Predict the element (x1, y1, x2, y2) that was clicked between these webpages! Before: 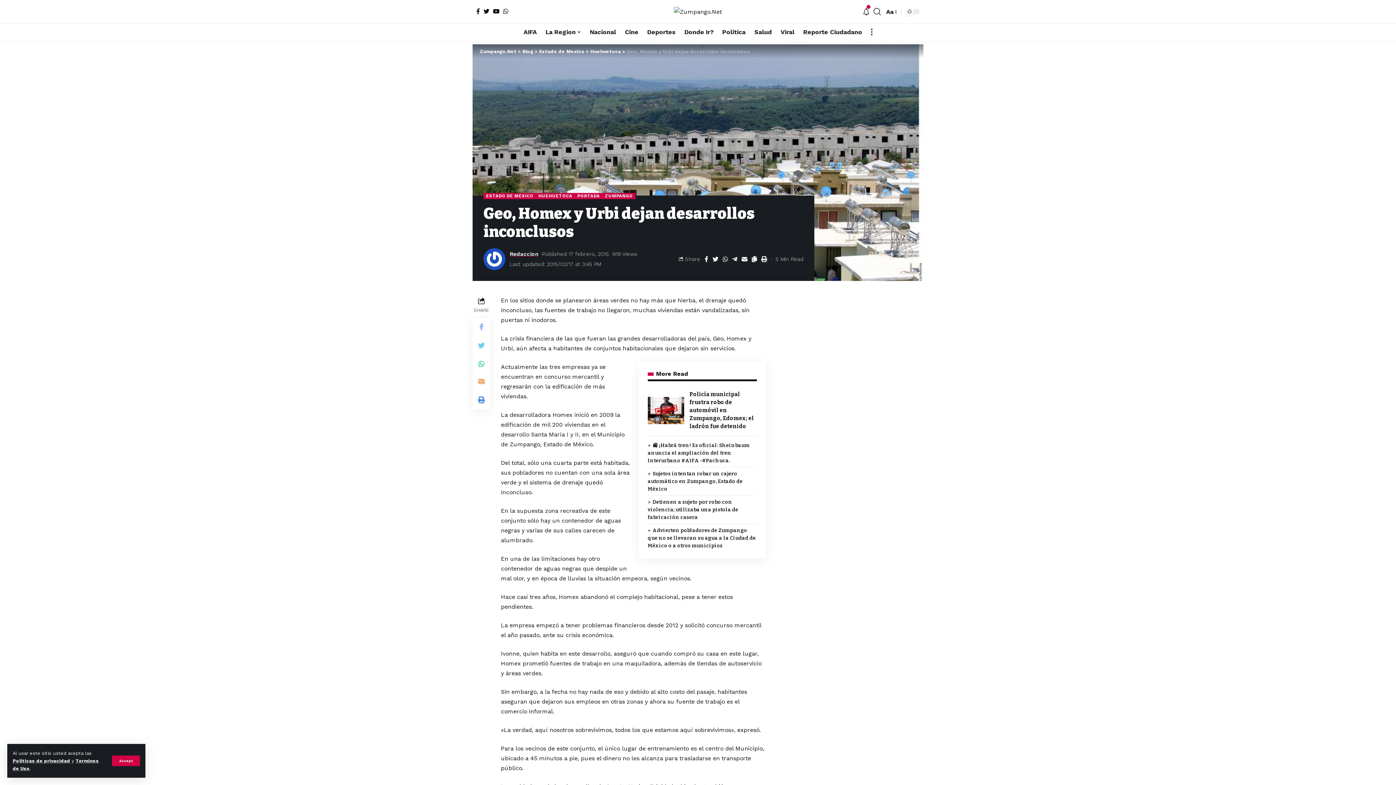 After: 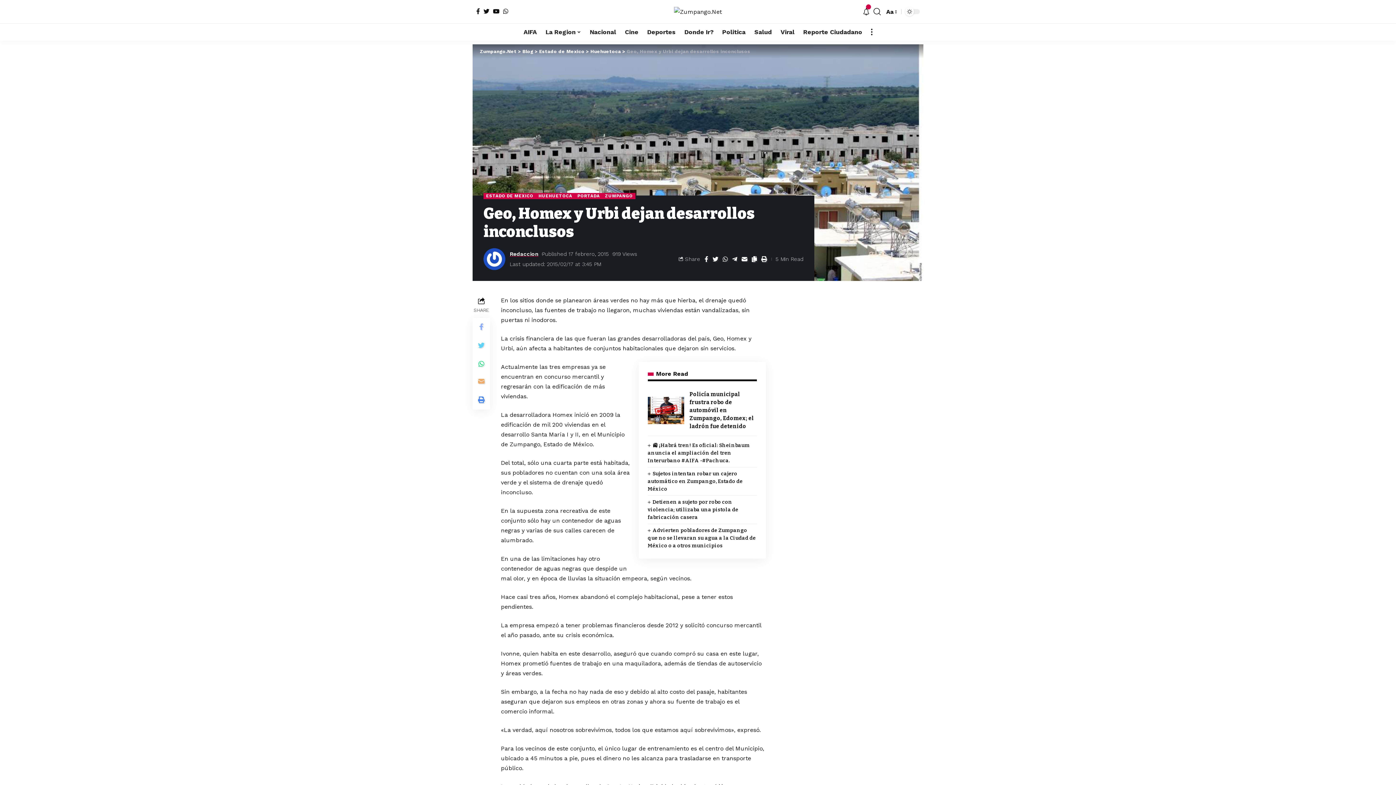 Action: bbox: (112, 756, 140, 766) label: Accept